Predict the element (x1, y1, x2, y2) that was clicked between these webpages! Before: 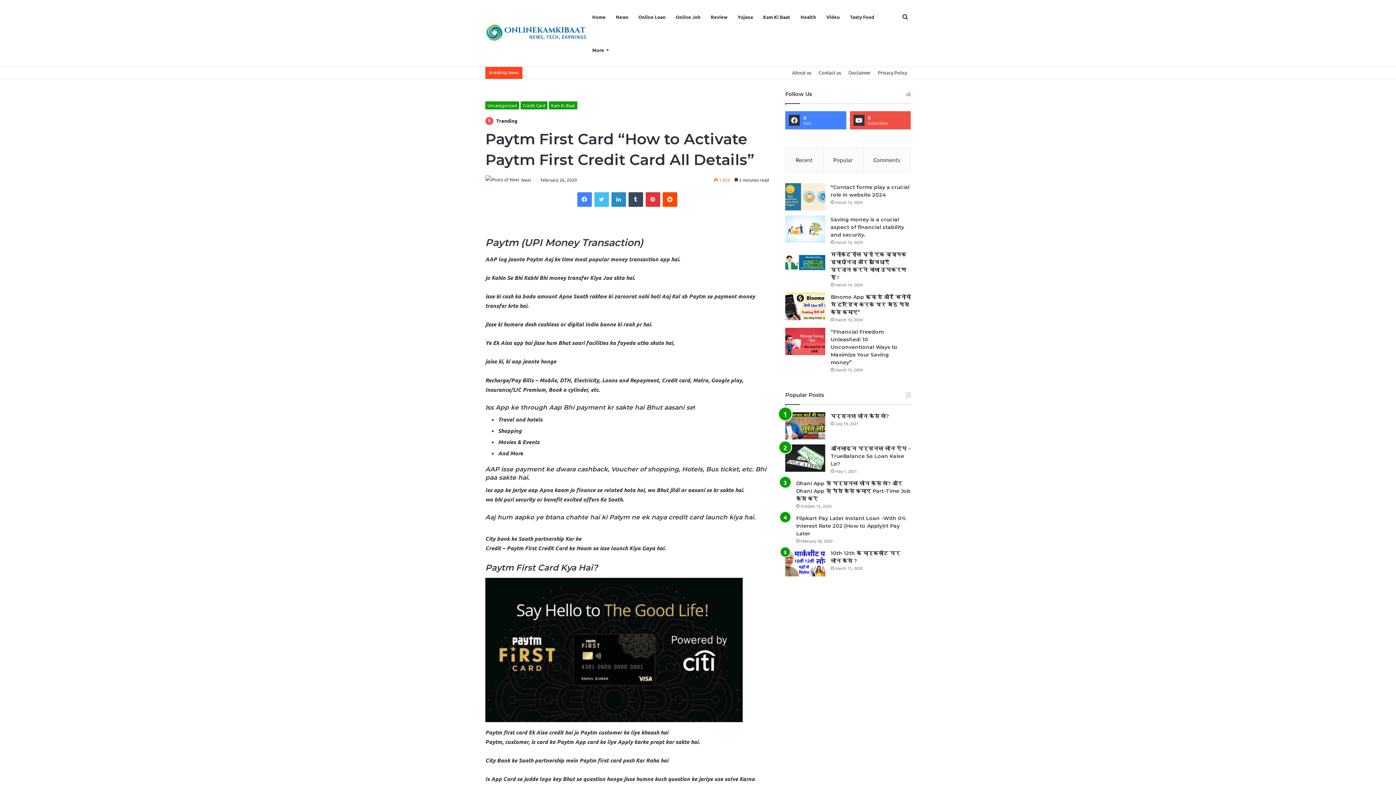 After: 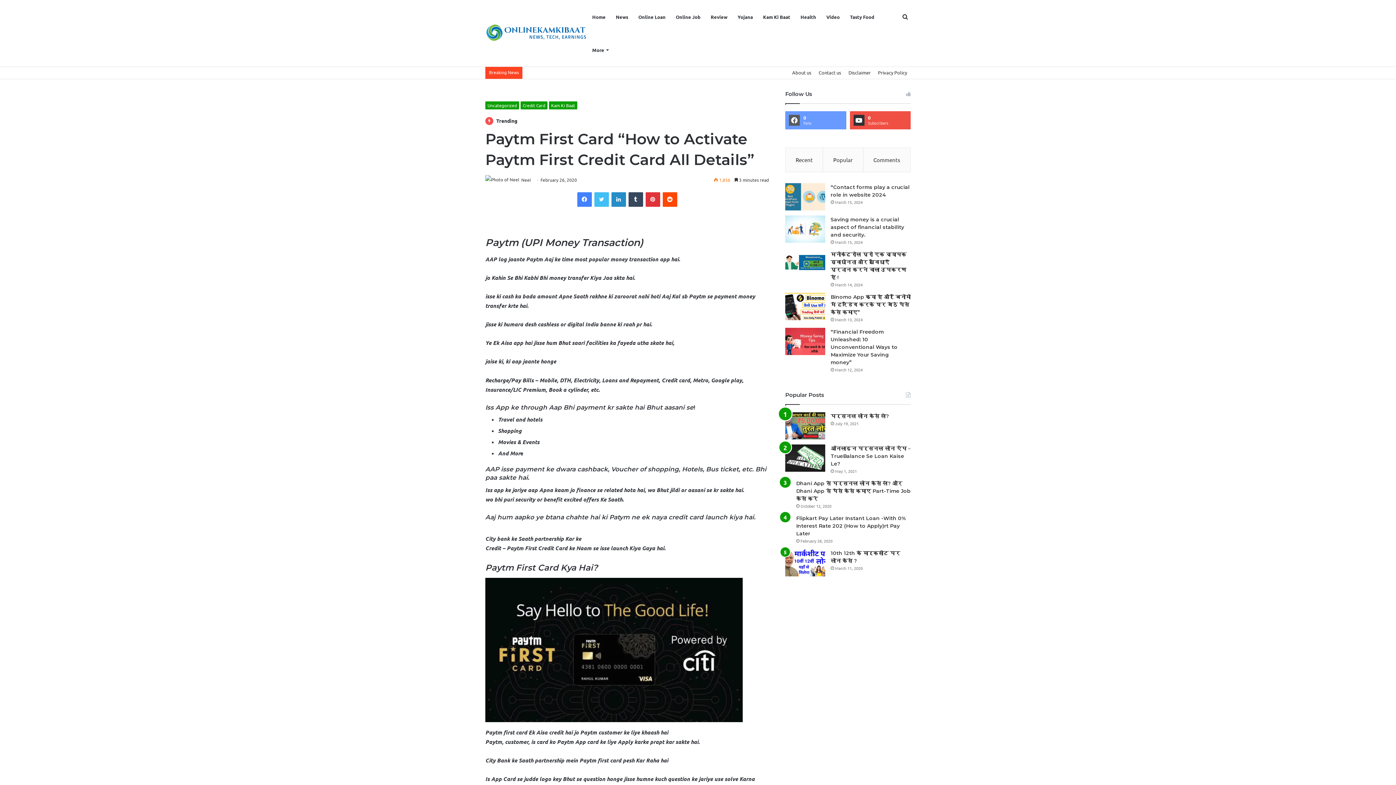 Action: bbox: (785, 111, 846, 129) label: 0
Fans